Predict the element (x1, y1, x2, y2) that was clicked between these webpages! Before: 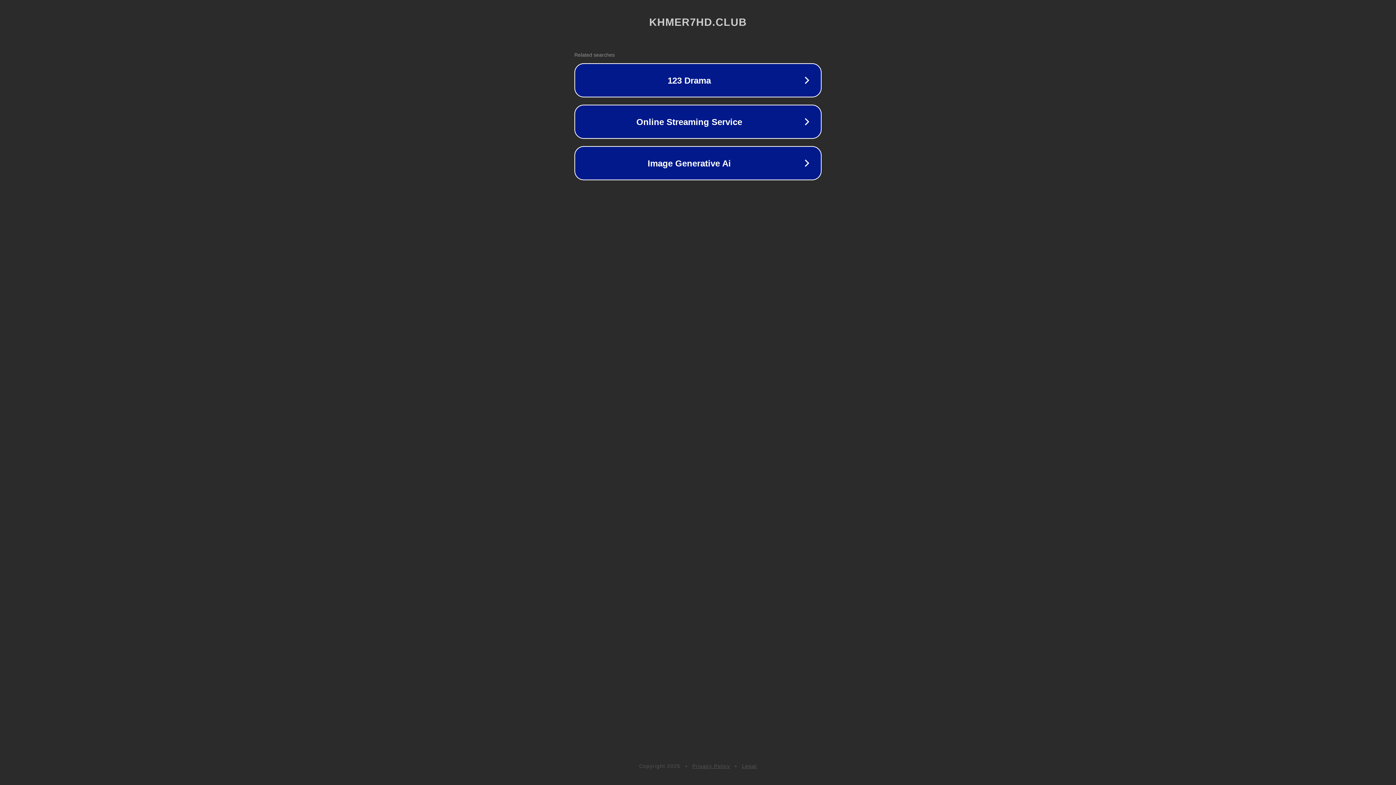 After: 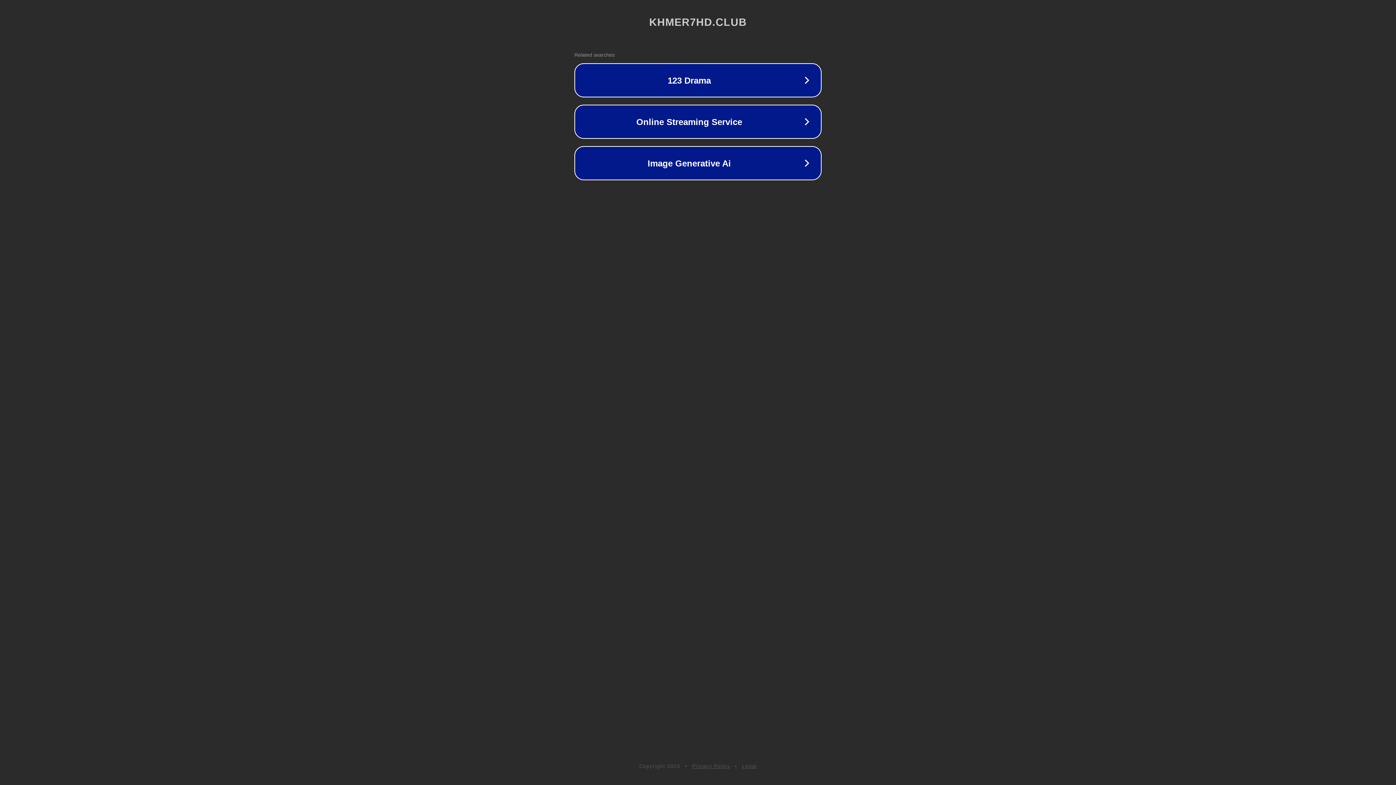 Action: label: Privacy Policy bbox: (692, 763, 730, 769)